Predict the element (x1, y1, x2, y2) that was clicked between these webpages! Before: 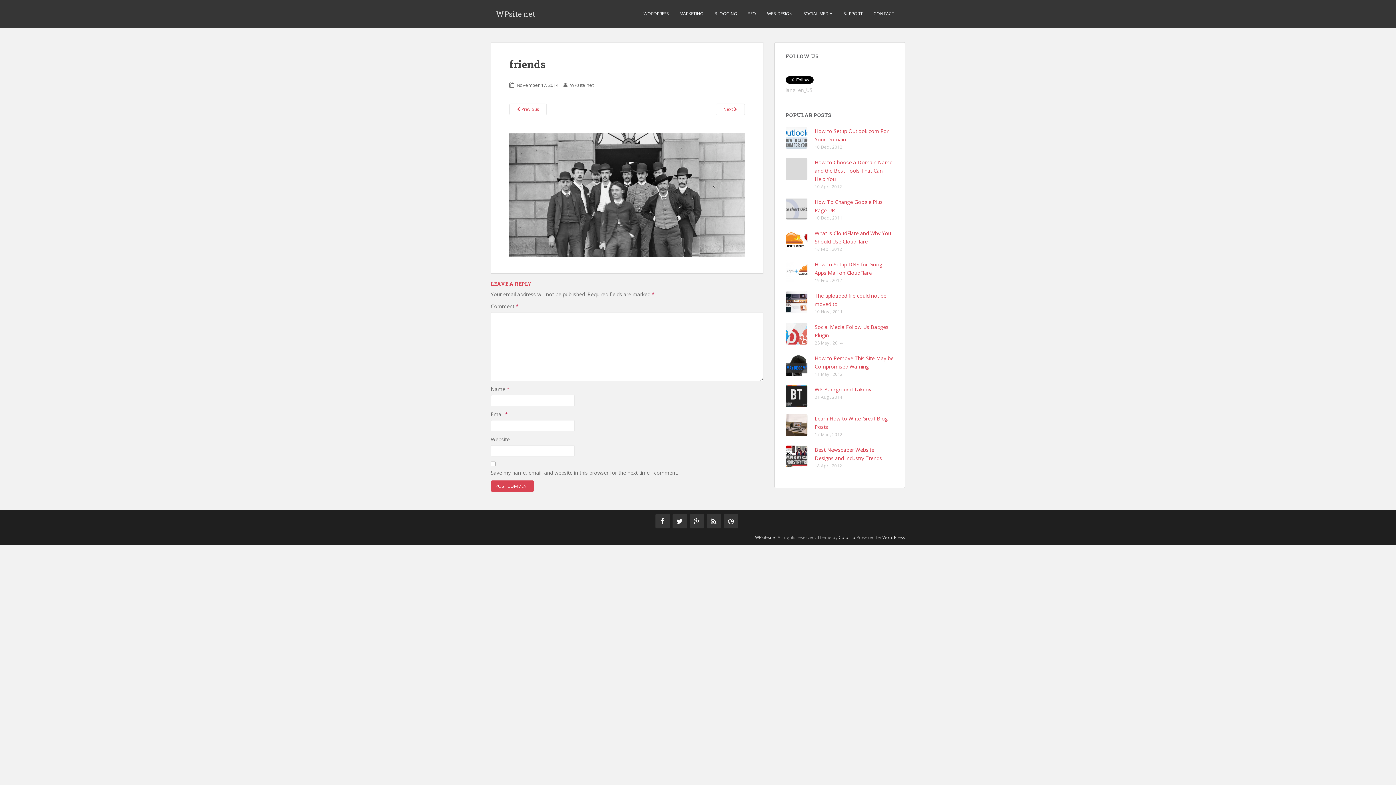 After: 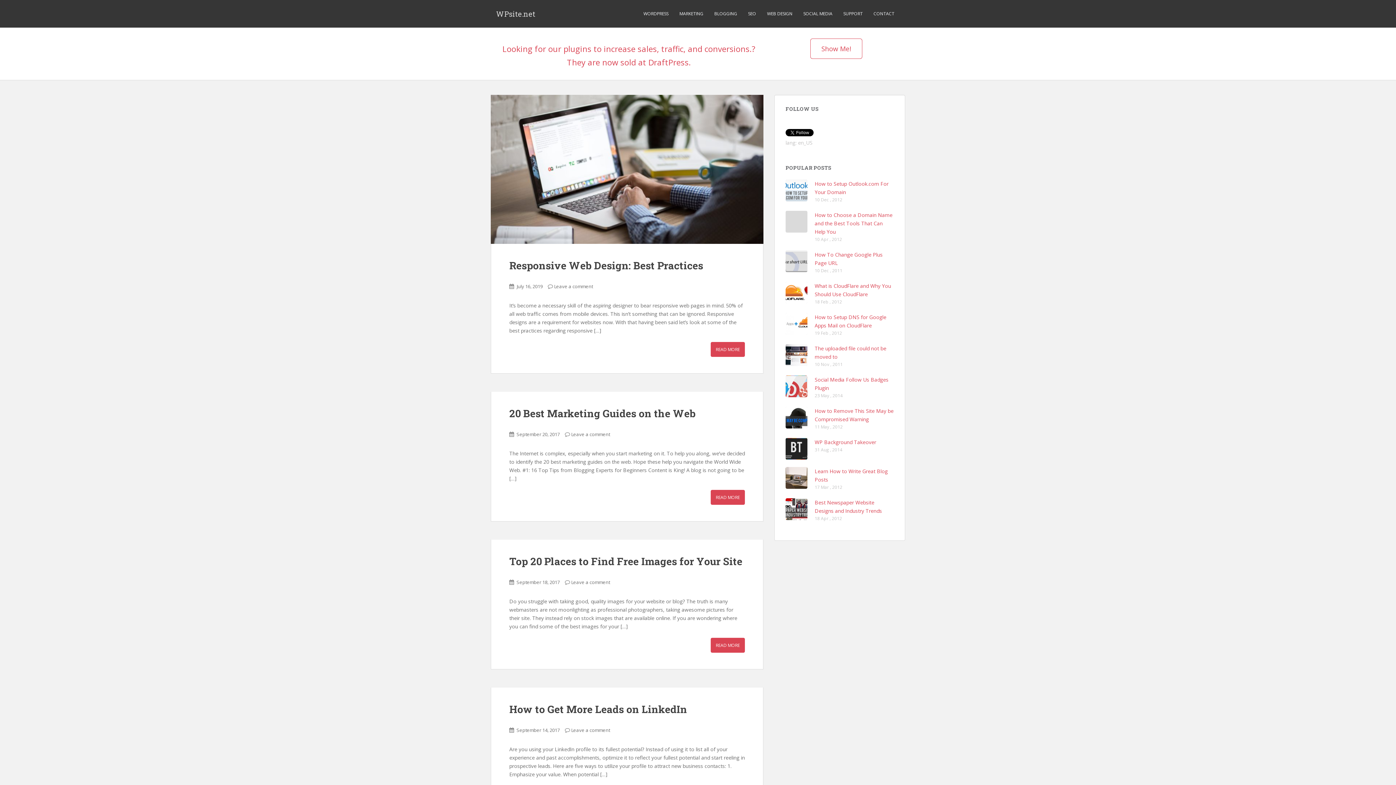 Action: label: WPsite.net bbox: (490, 4, 541, 22)